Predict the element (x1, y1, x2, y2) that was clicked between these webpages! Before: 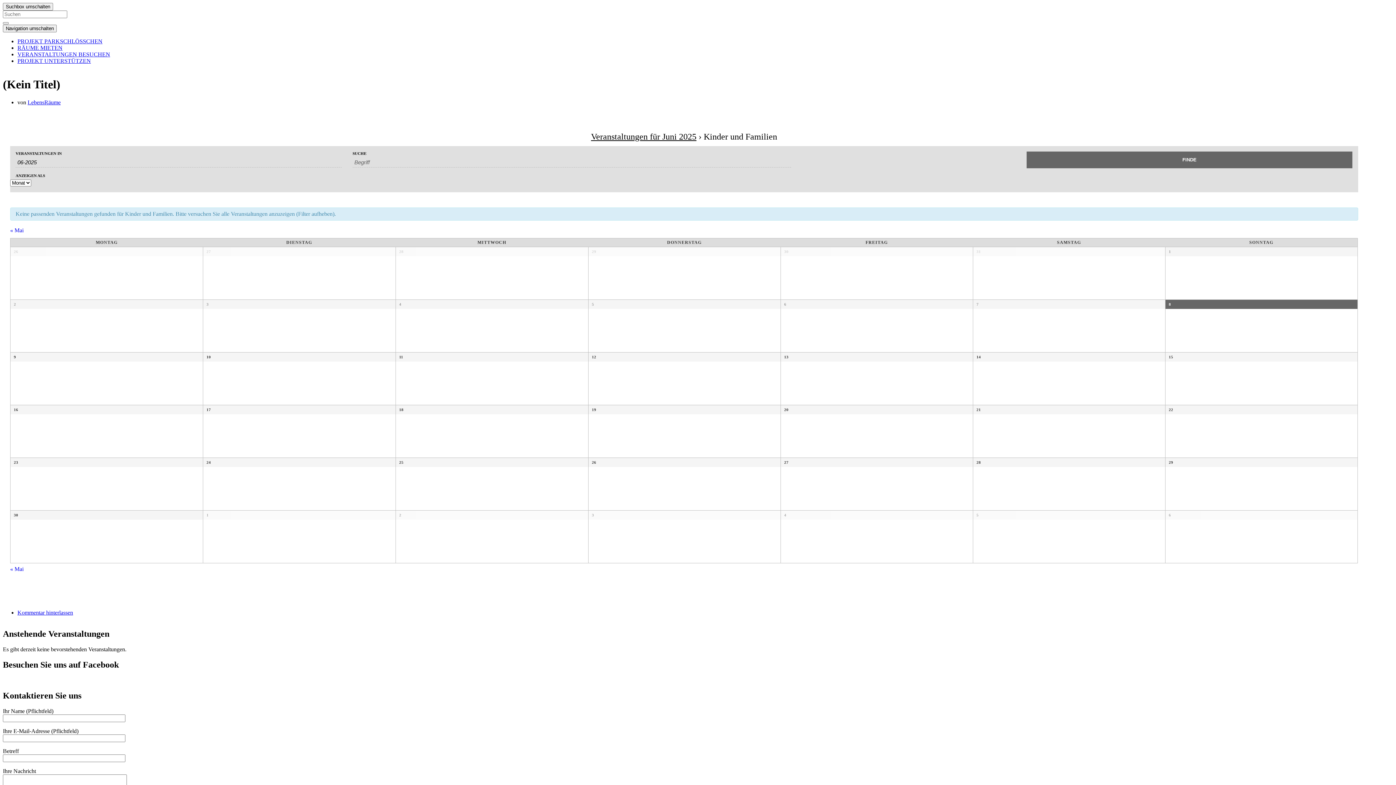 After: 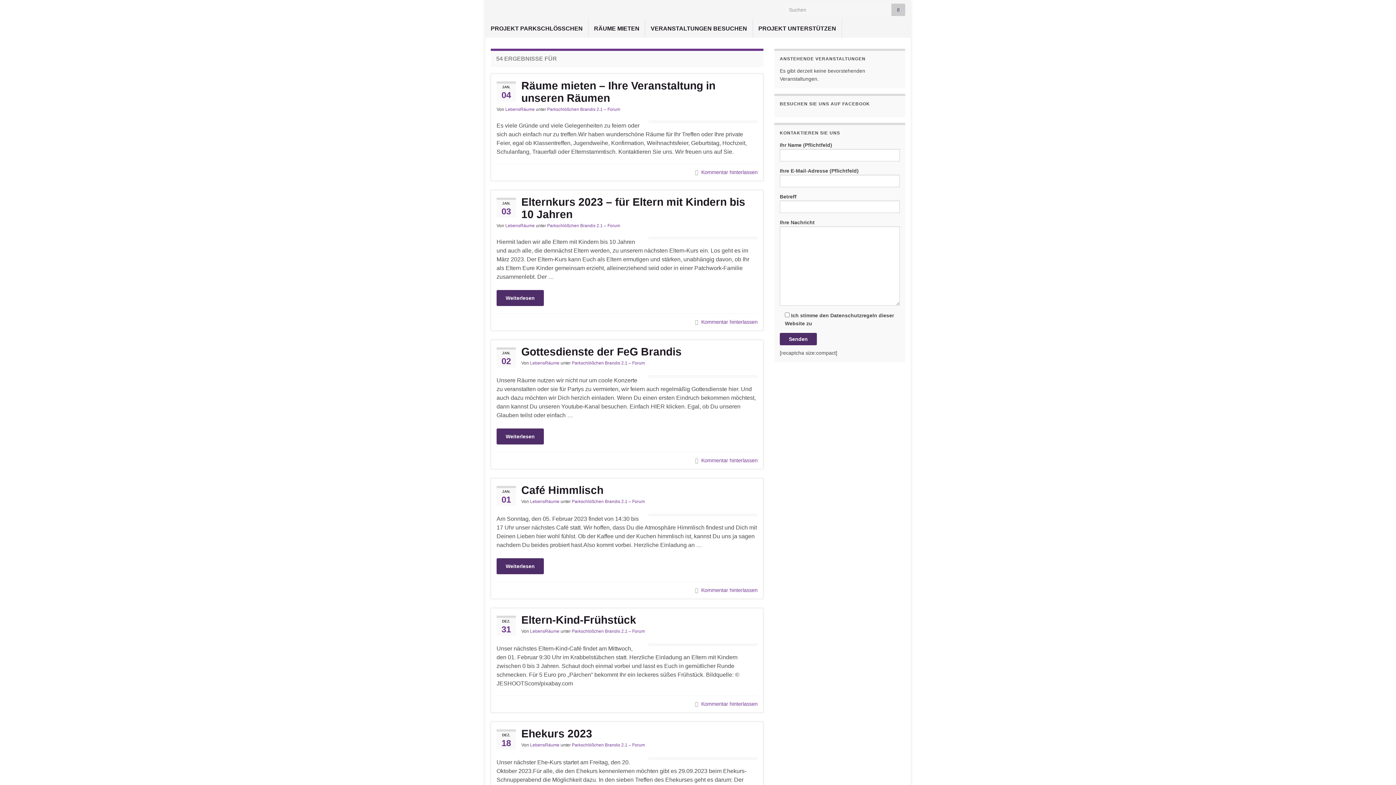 Action: bbox: (2, 22, 8, 24)